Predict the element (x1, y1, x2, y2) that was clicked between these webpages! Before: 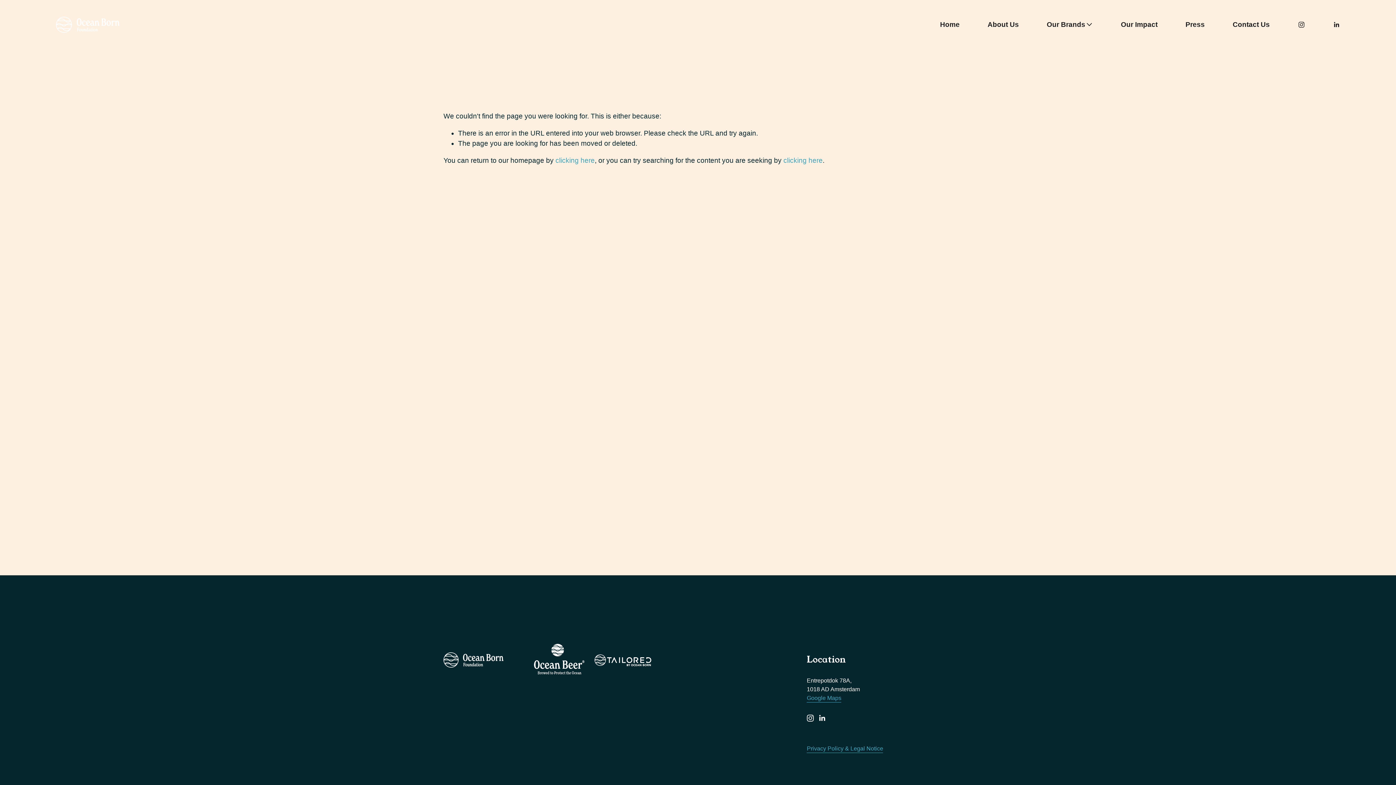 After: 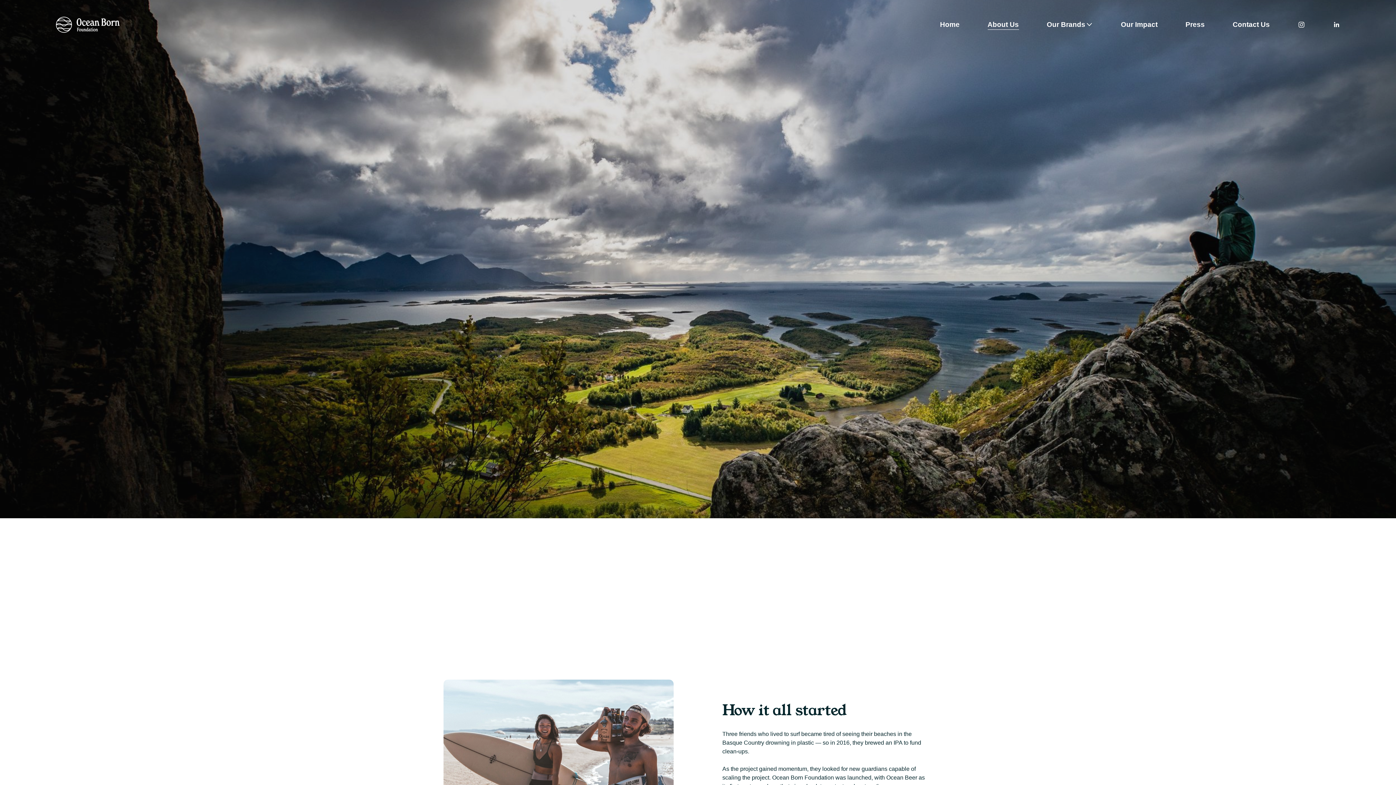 Action: bbox: (987, 18, 1019, 30) label: About Us